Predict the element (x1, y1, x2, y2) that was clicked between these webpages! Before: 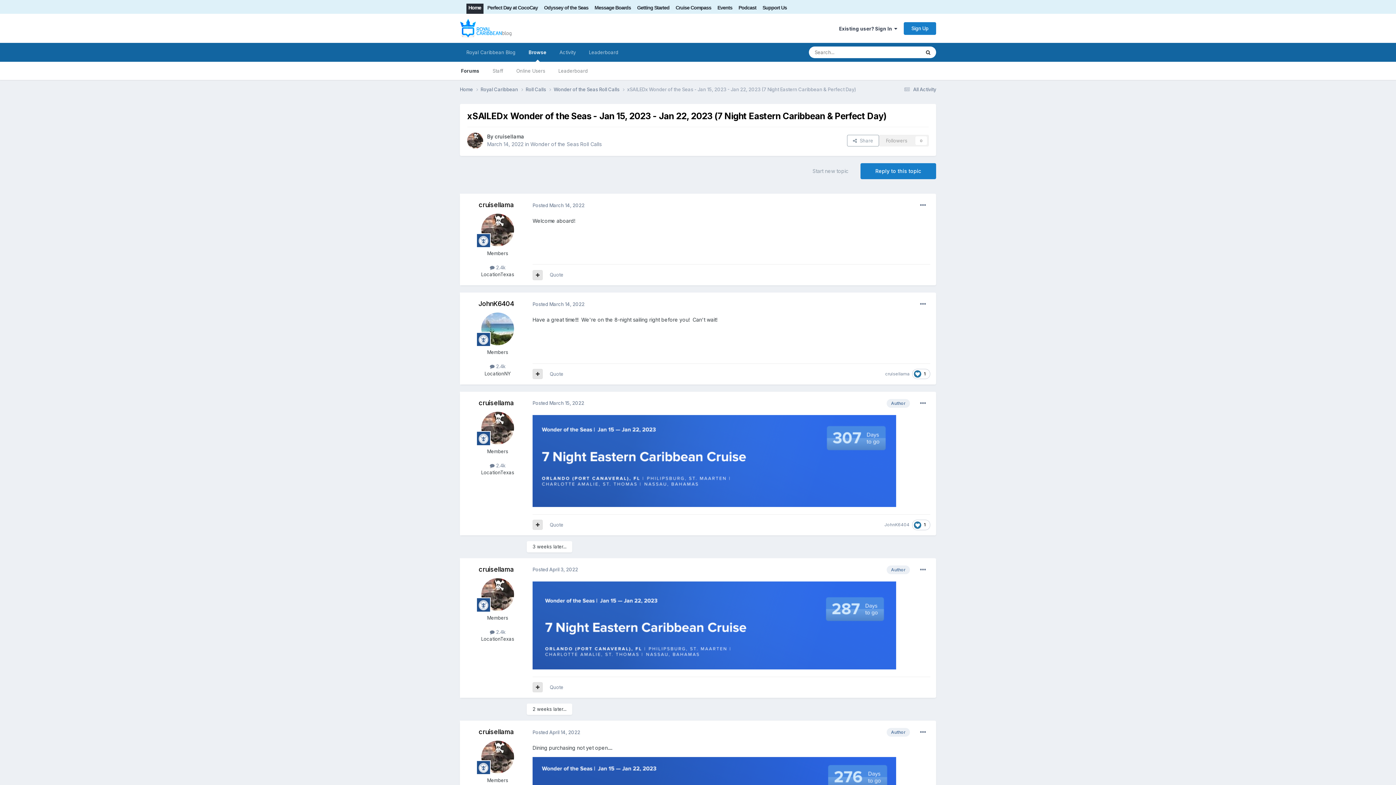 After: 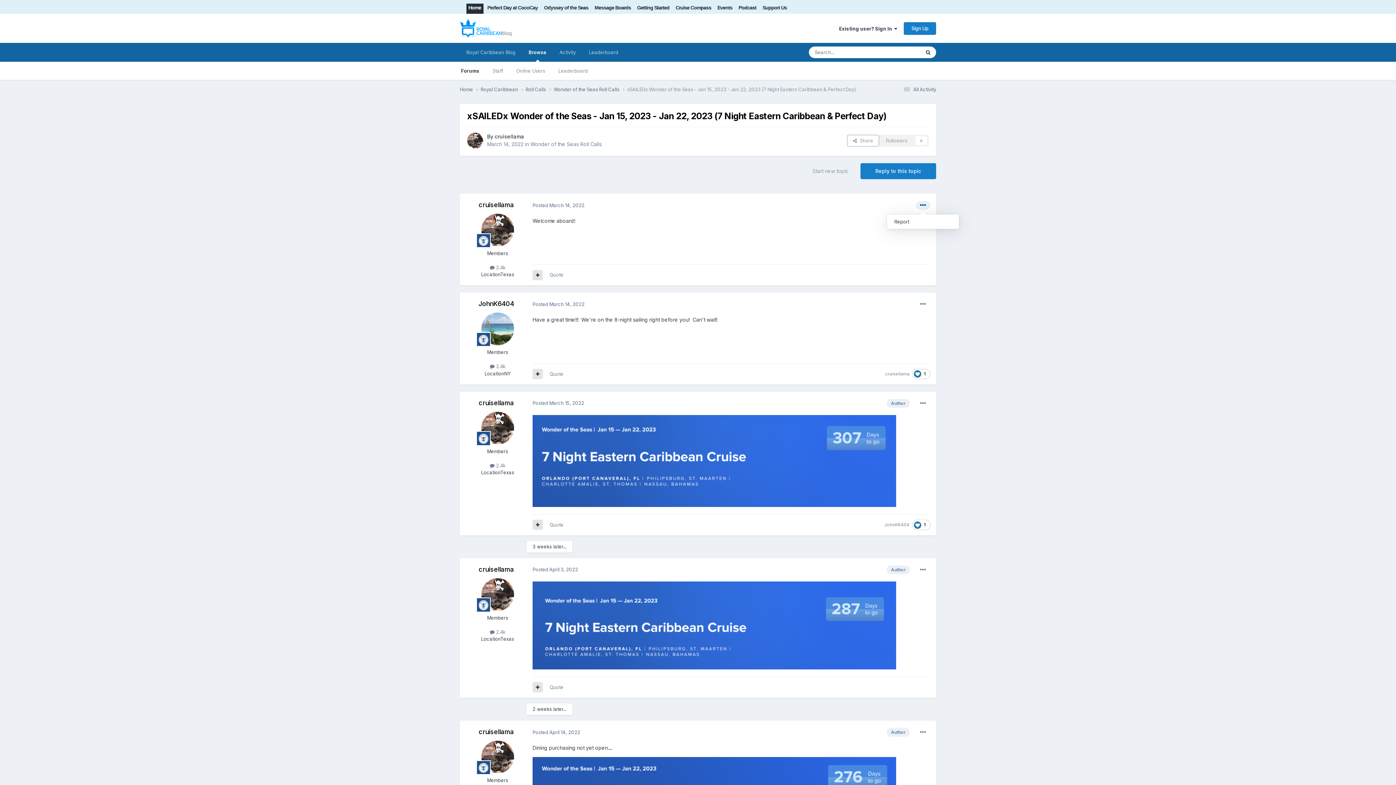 Action: bbox: (916, 201, 930, 209)